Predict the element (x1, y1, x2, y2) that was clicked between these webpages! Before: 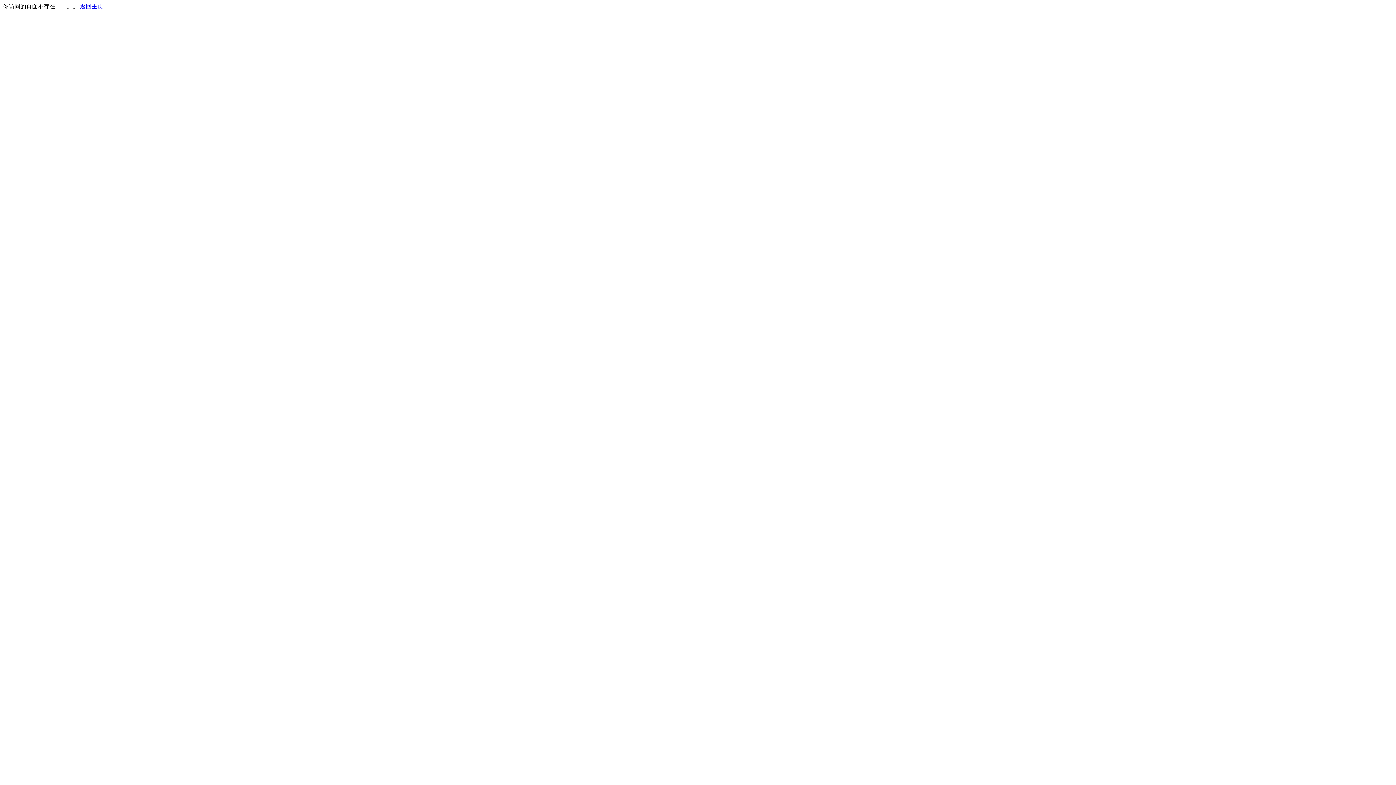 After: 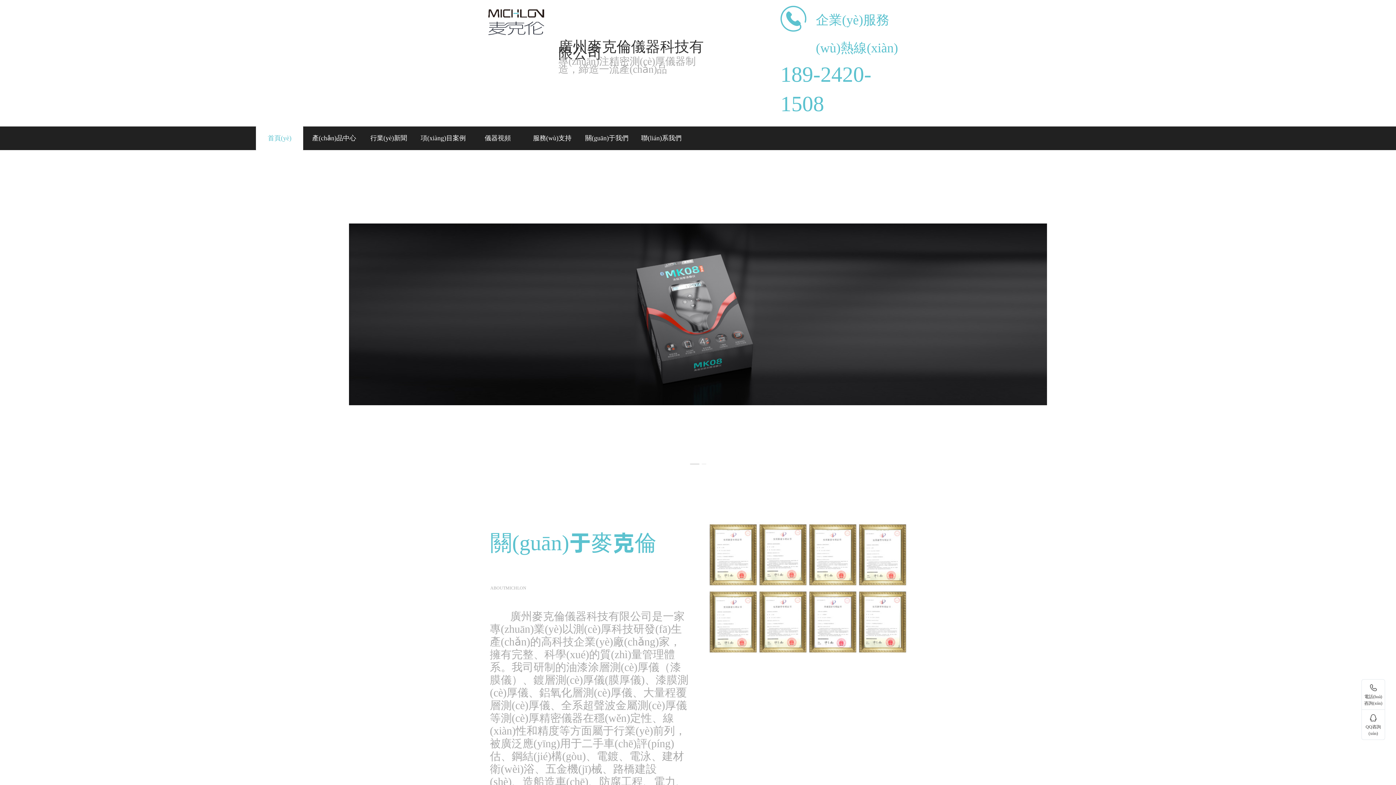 Action: bbox: (80, 3, 103, 9) label: 返回主页